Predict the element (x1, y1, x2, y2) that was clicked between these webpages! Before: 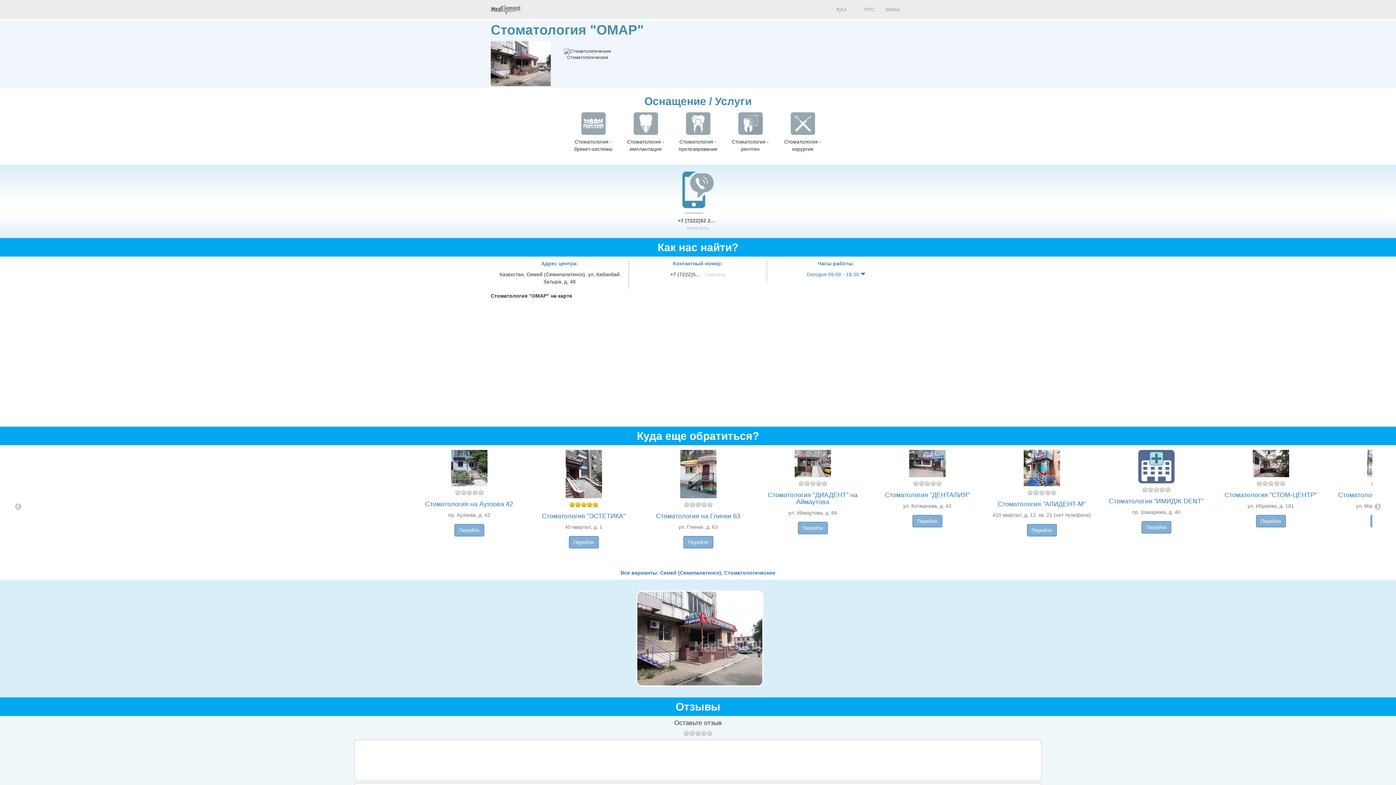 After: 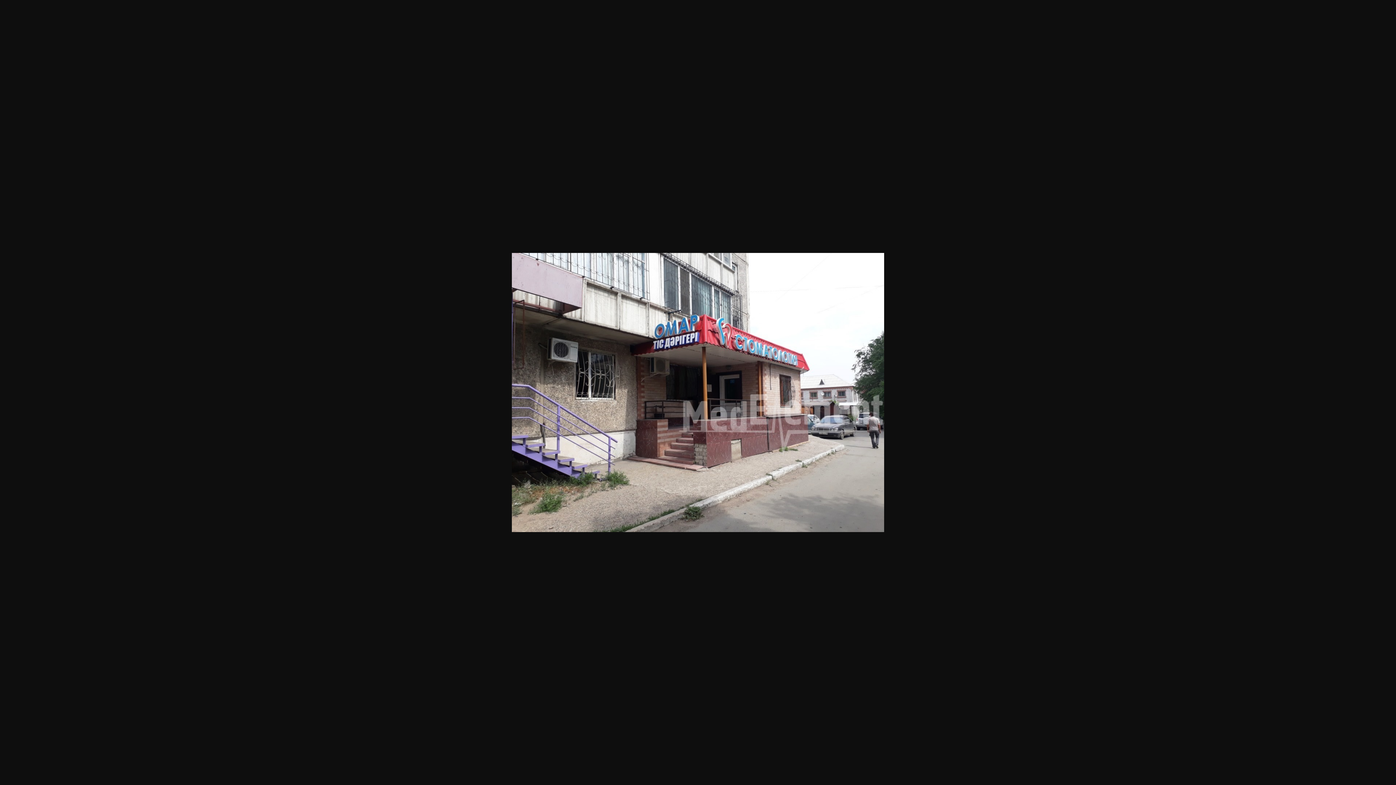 Action: bbox: (634, 635, 765, 641)